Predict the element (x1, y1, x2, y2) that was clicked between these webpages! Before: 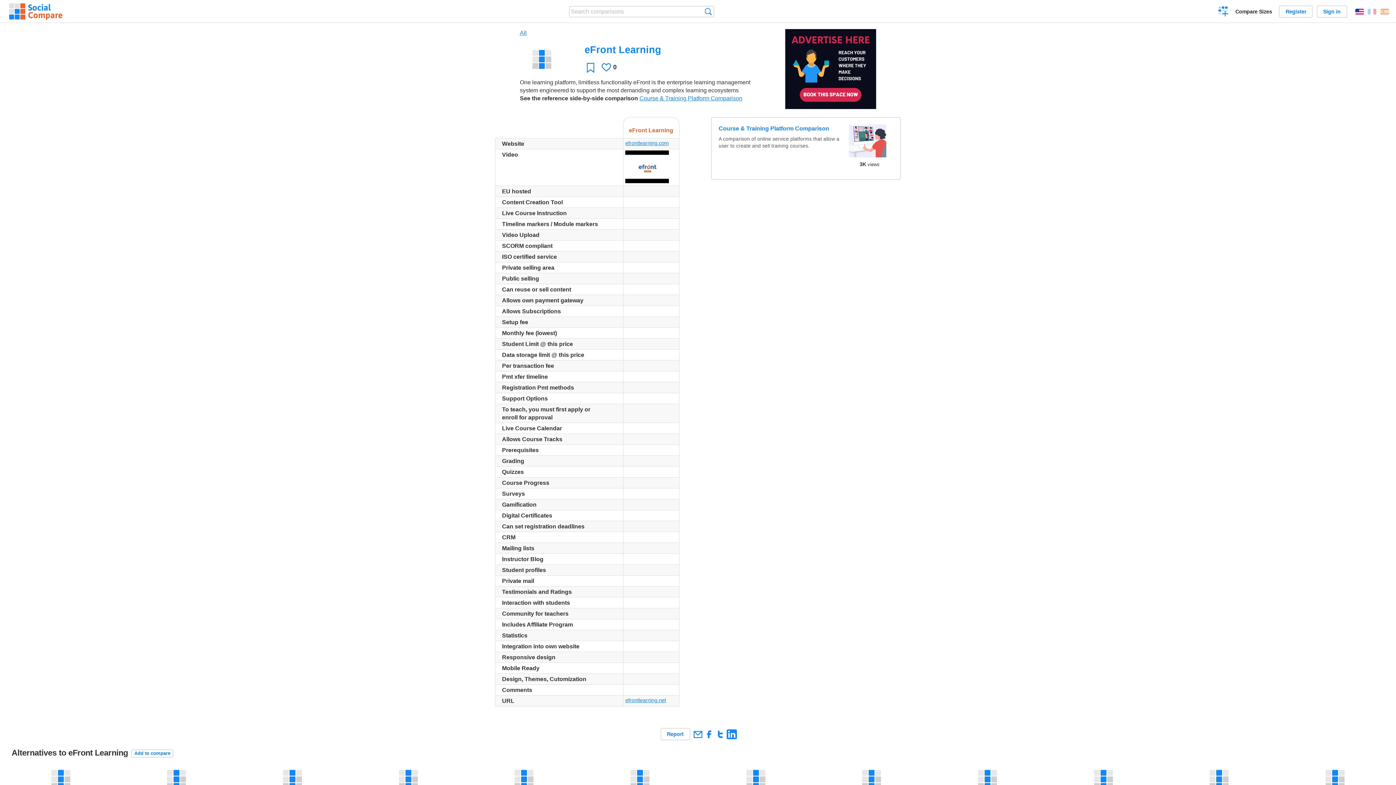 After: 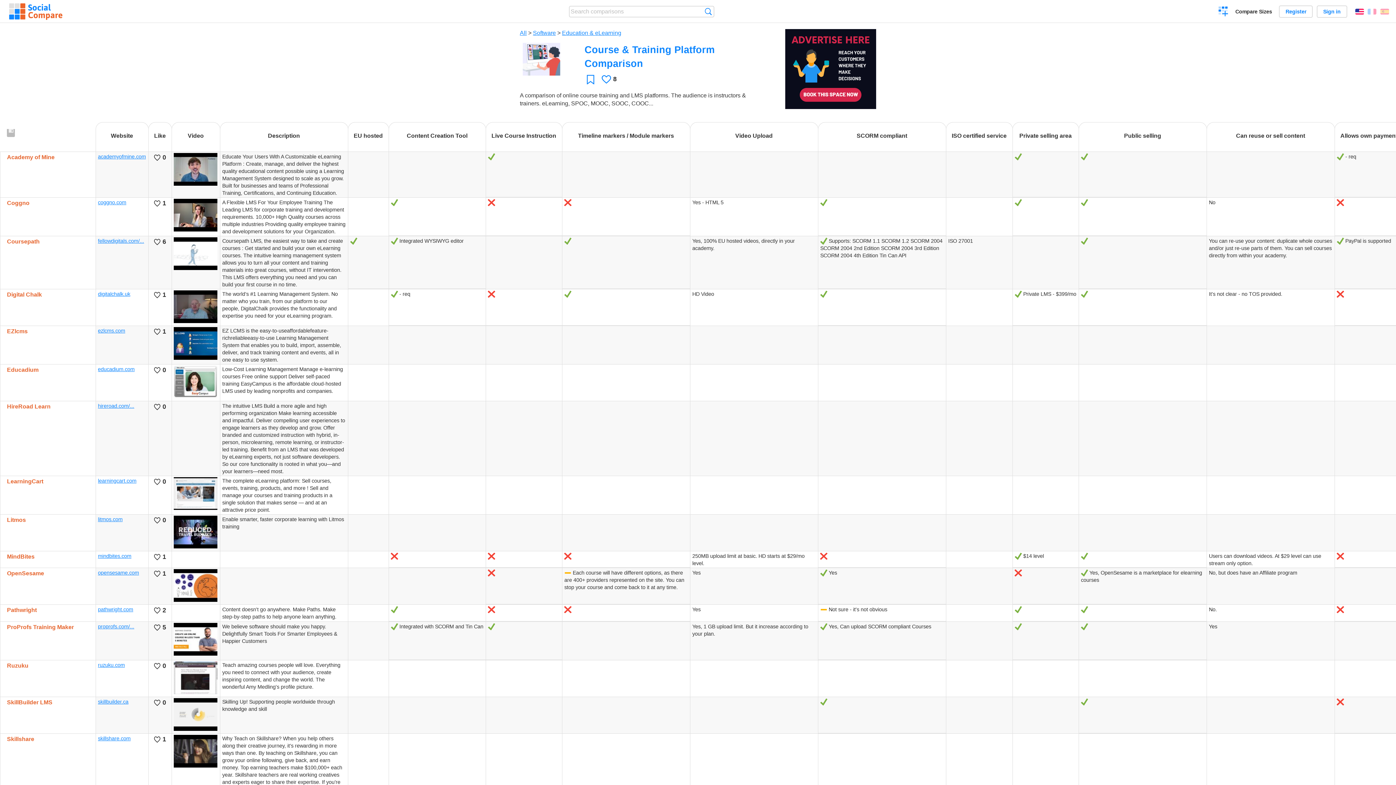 Action: label: Course & Training Platform Comparison bbox: (718, 124, 840, 132)